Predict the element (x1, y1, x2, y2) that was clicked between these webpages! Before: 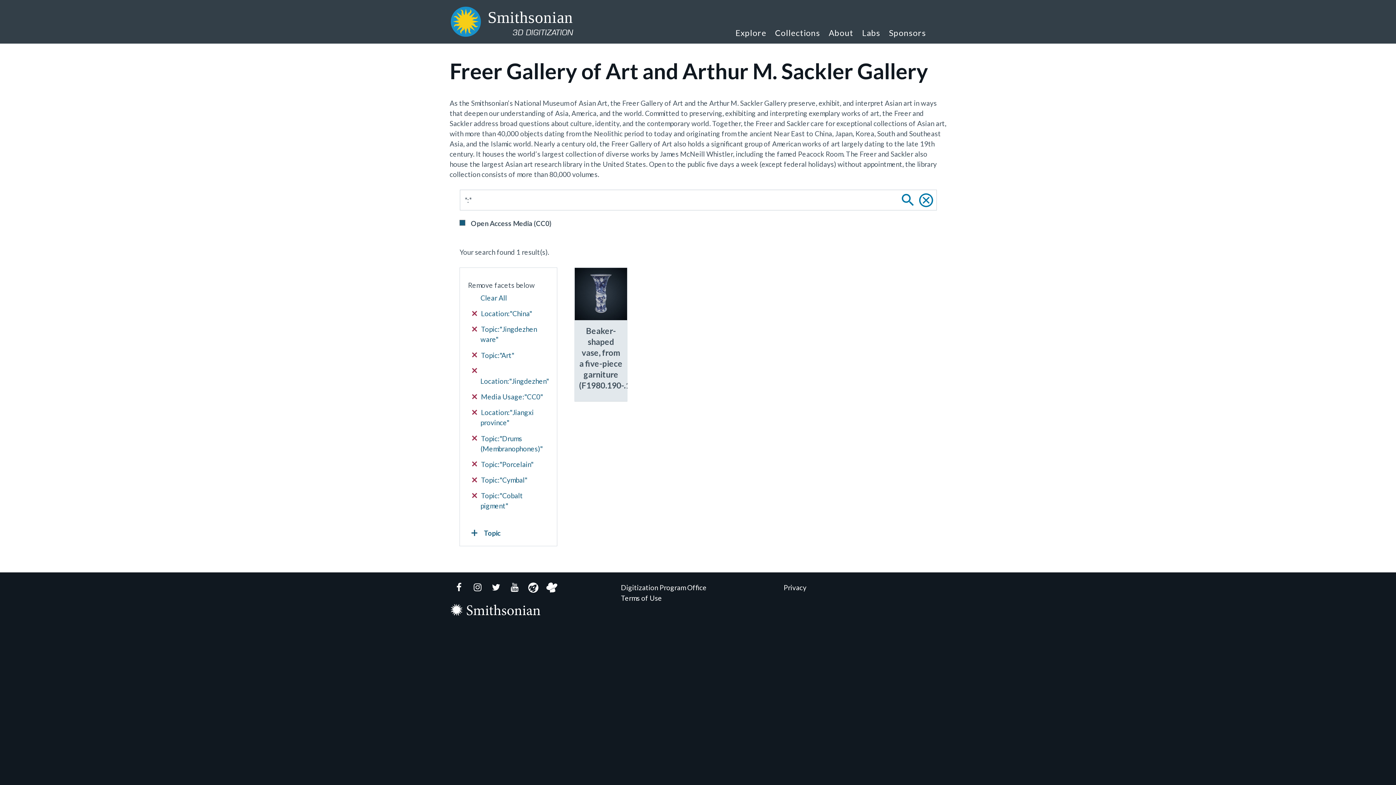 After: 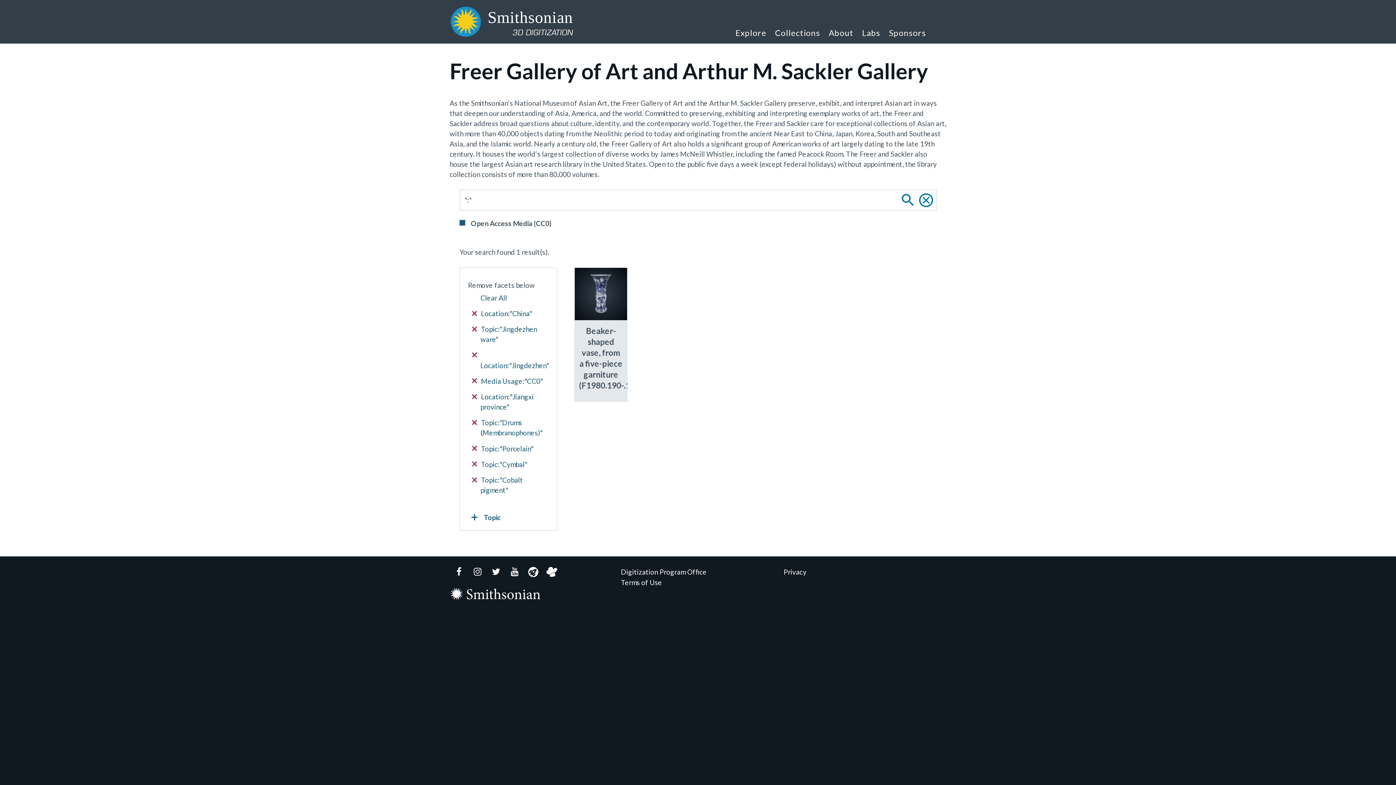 Action: label:  Topic:"Art" bbox: (472, 350, 548, 360)